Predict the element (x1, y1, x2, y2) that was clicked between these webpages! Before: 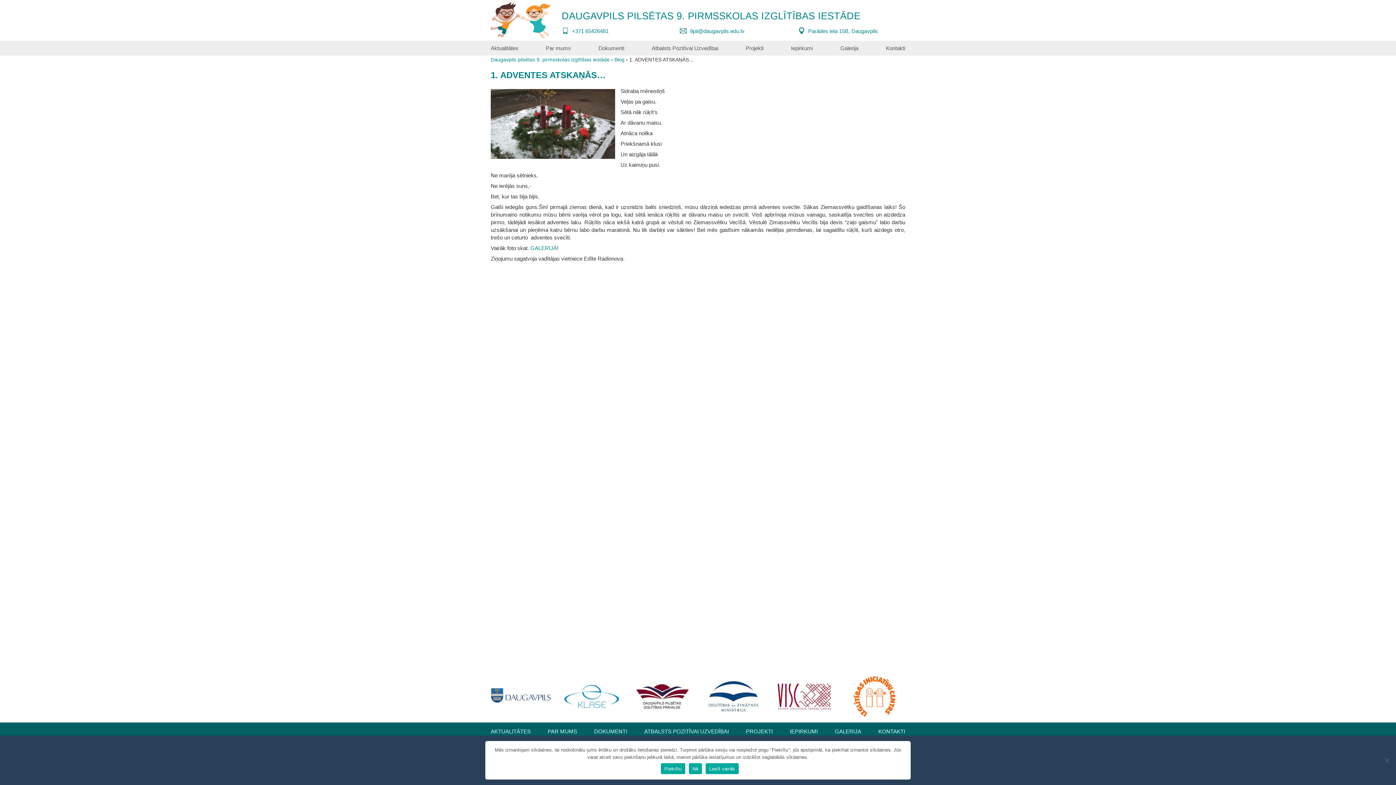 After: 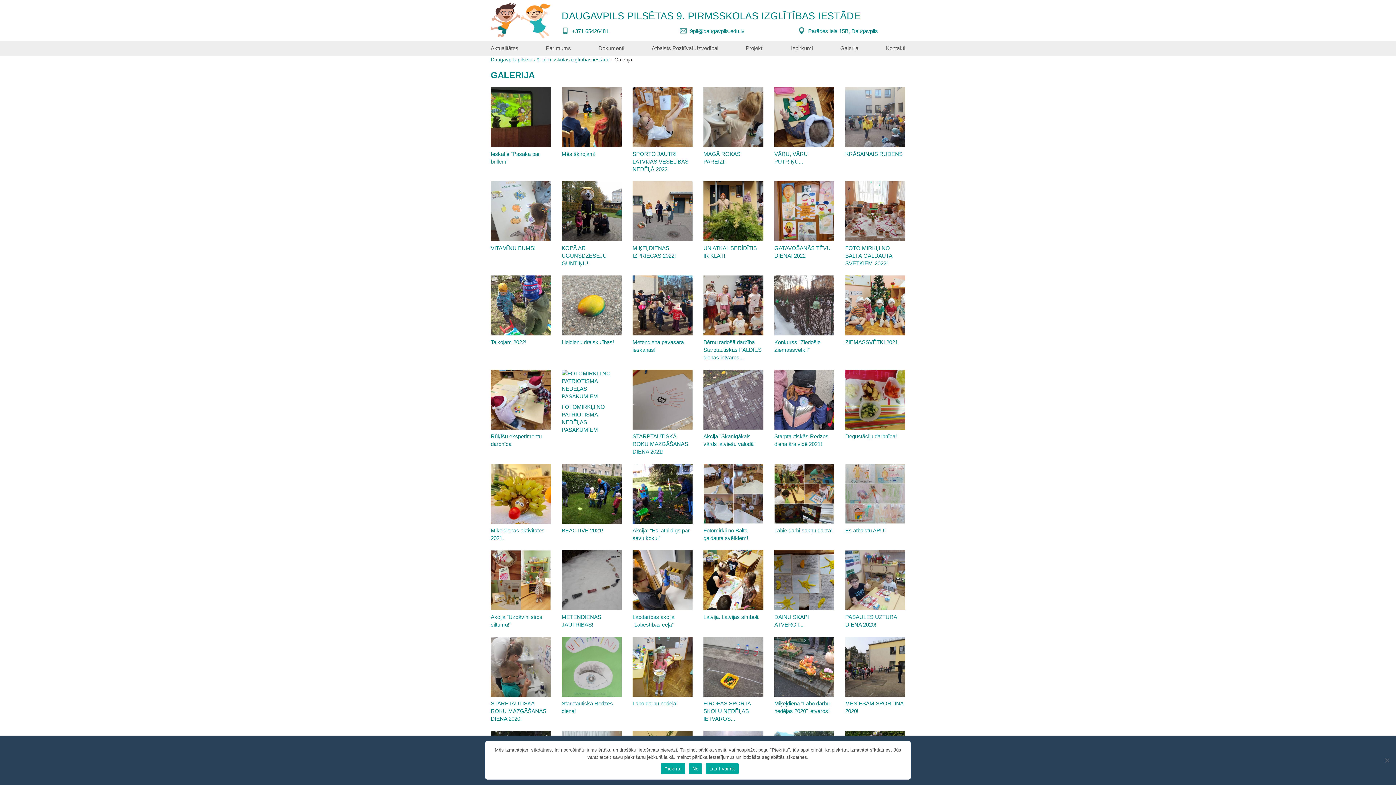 Action: bbox: (840, 40, 858, 55) label: Galerija